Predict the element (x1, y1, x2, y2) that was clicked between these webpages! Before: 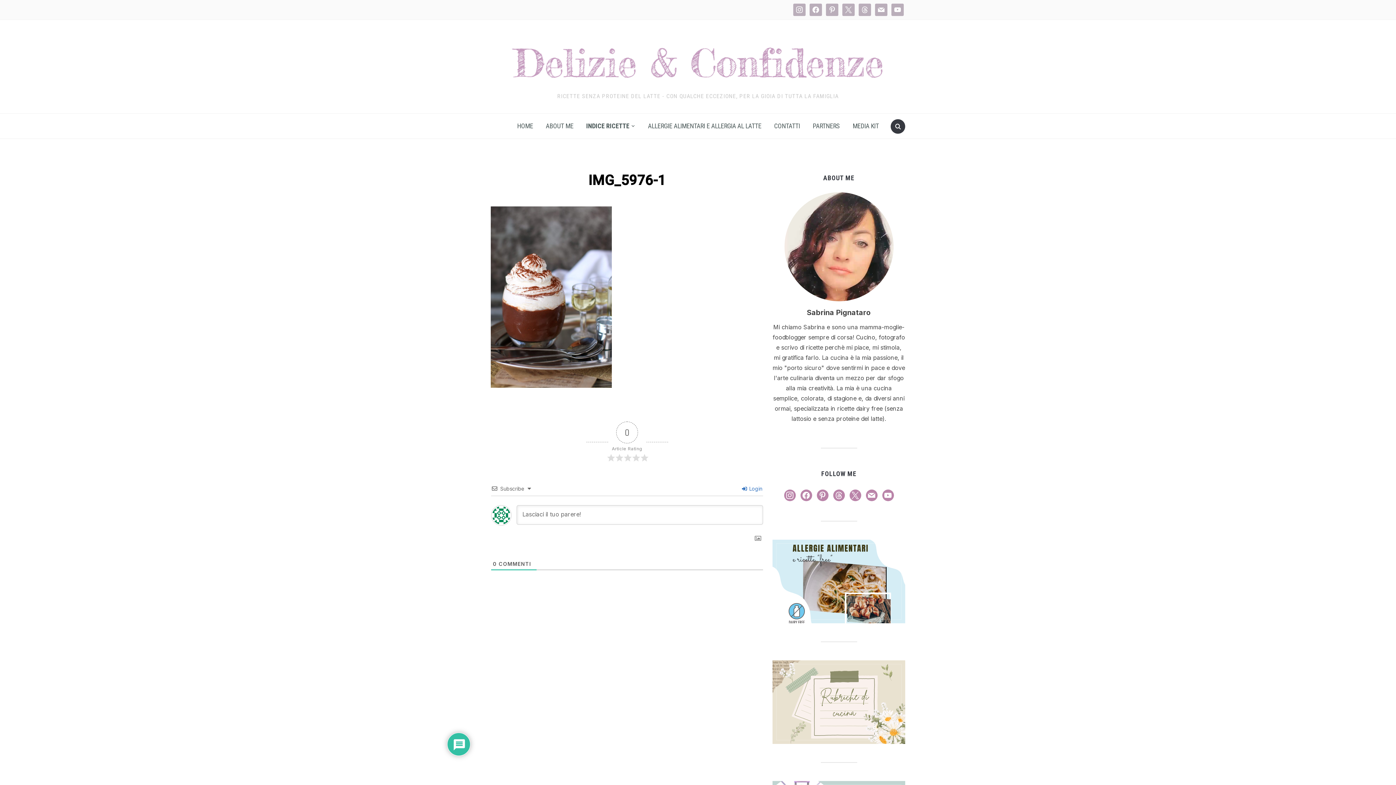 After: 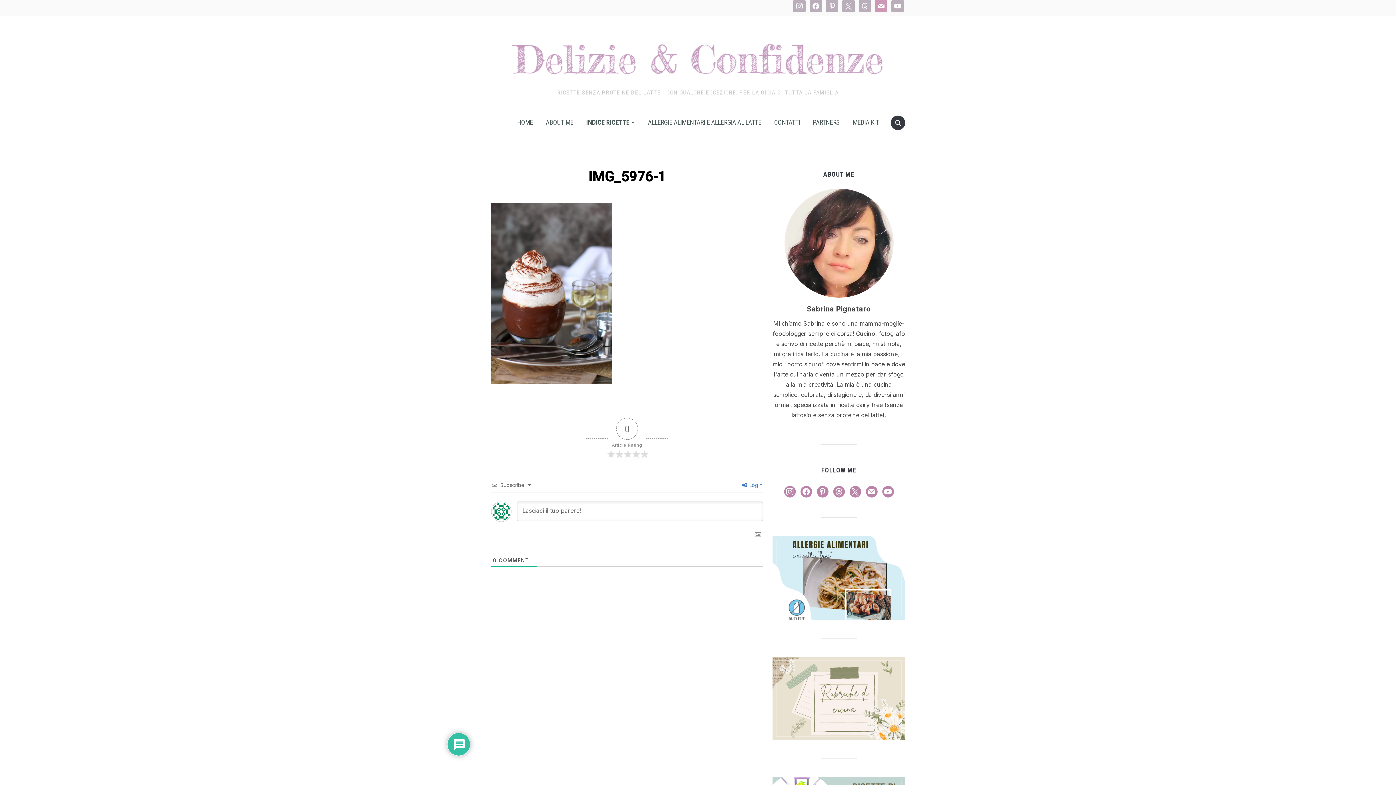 Action: bbox: (875, 6, 887, 12) label: mail